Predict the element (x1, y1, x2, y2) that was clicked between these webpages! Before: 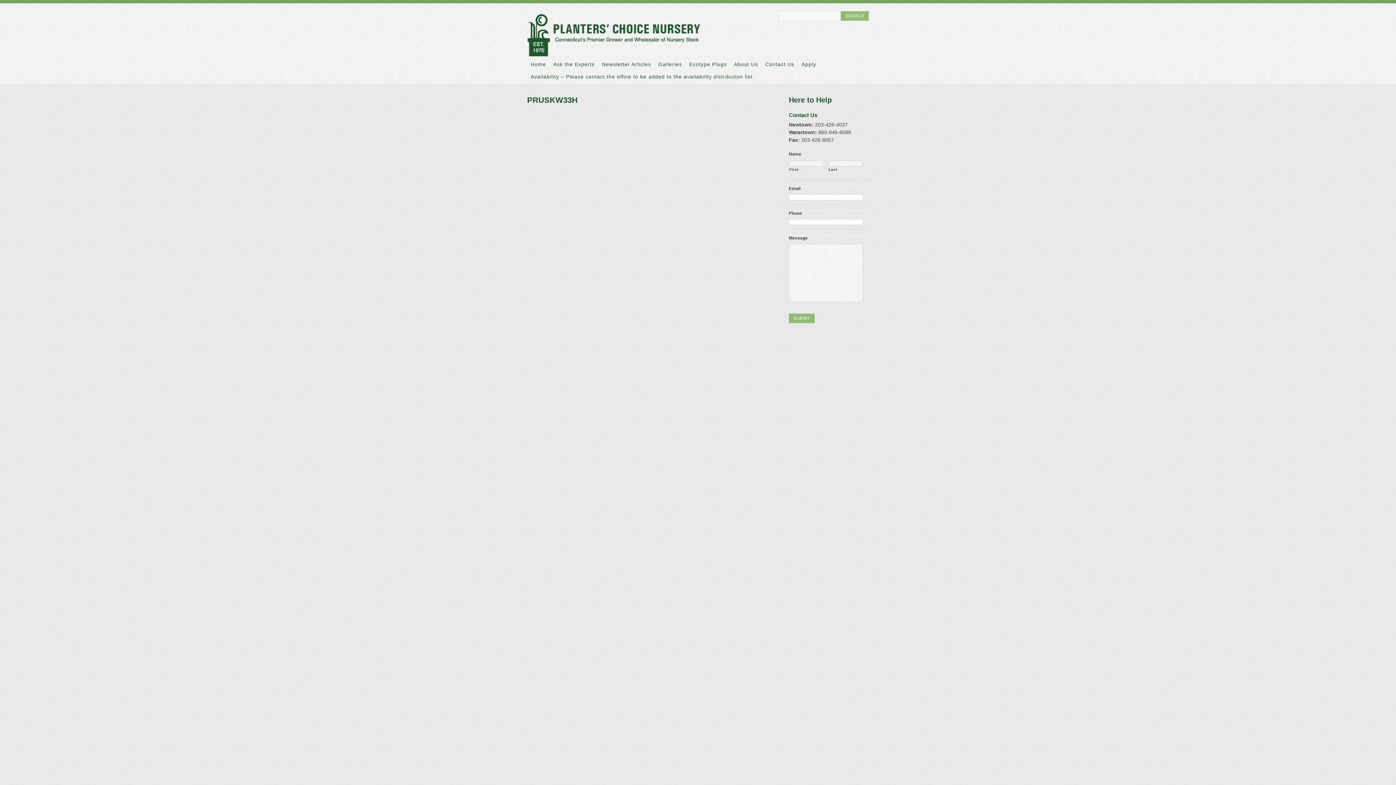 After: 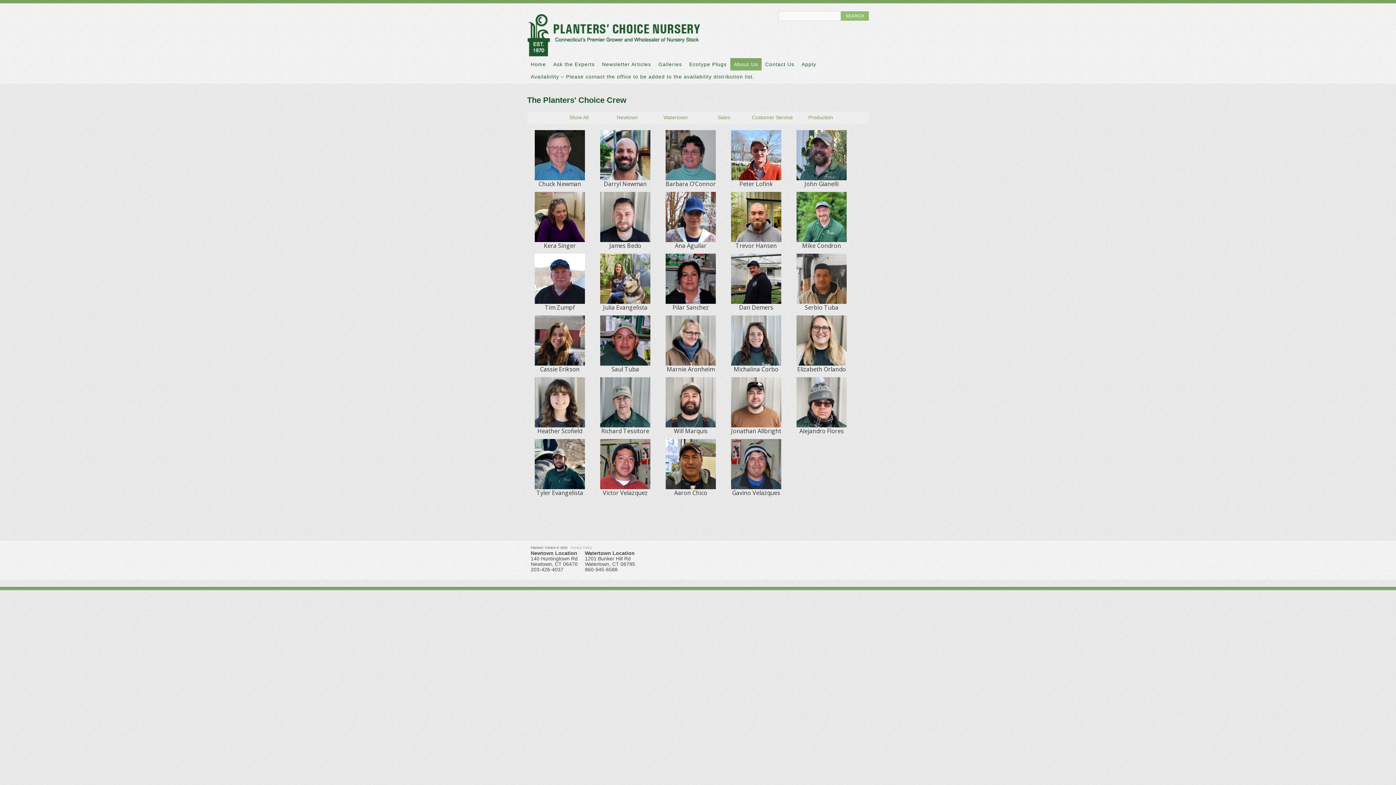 Action: bbox: (730, 58, 761, 70) label: About Us